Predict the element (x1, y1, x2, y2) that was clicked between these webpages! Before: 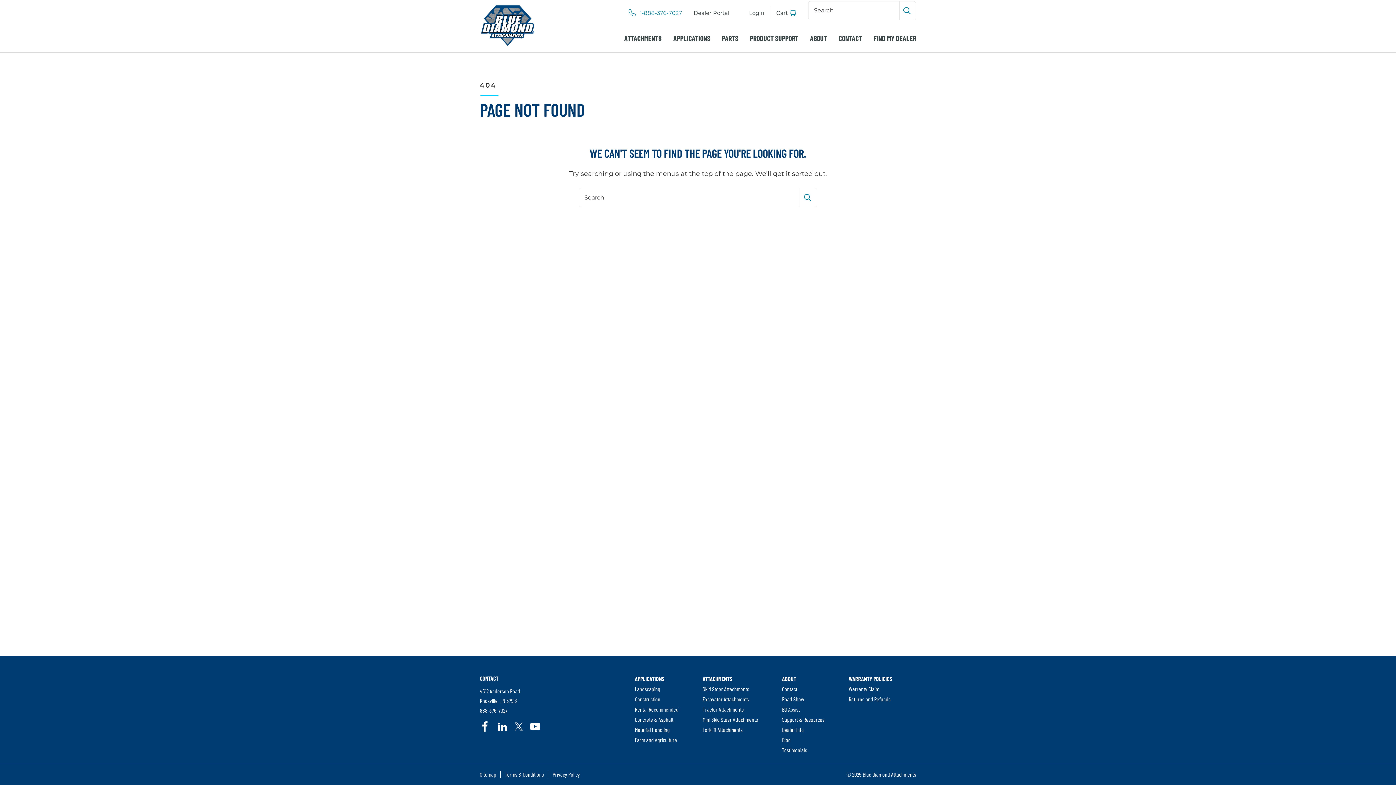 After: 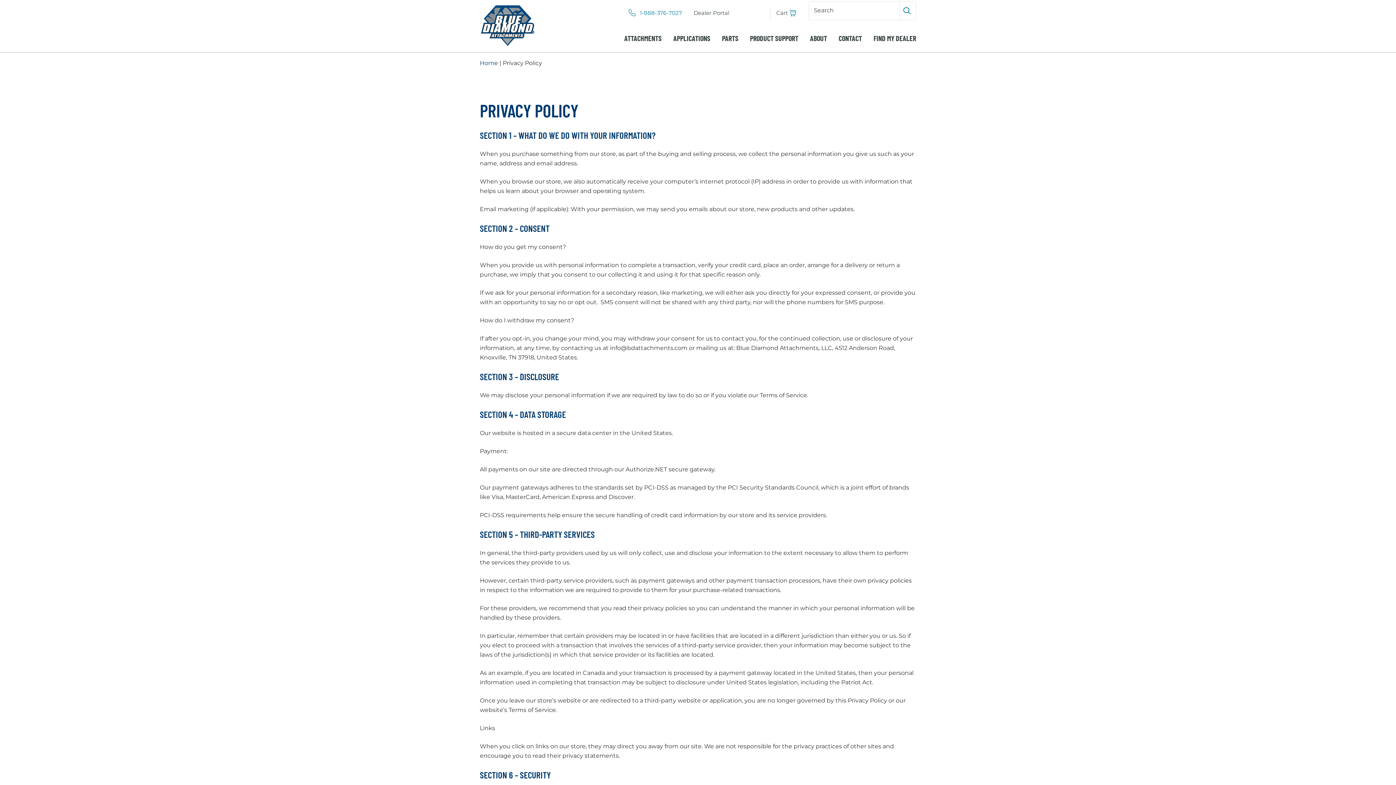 Action: bbox: (552, 771, 580, 778) label: Privacy Policy